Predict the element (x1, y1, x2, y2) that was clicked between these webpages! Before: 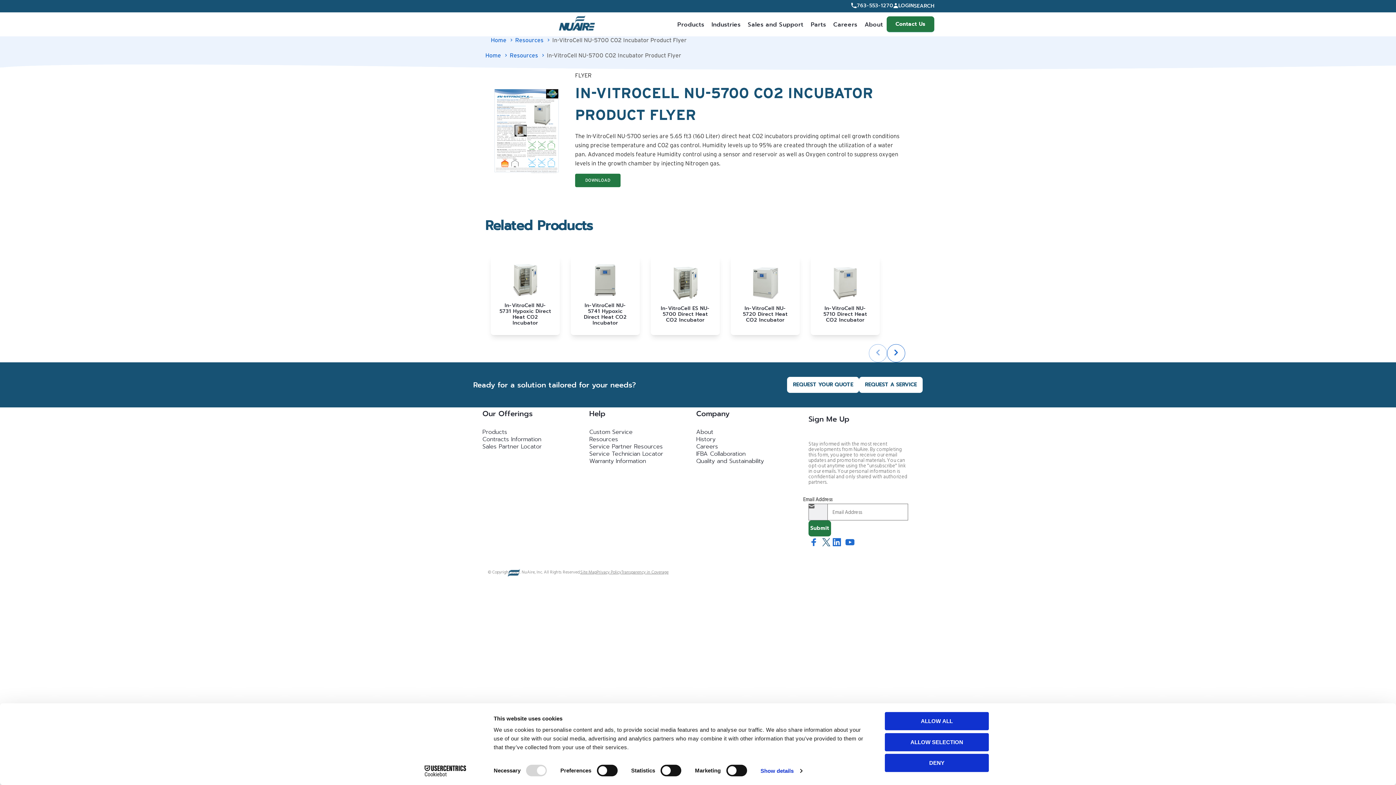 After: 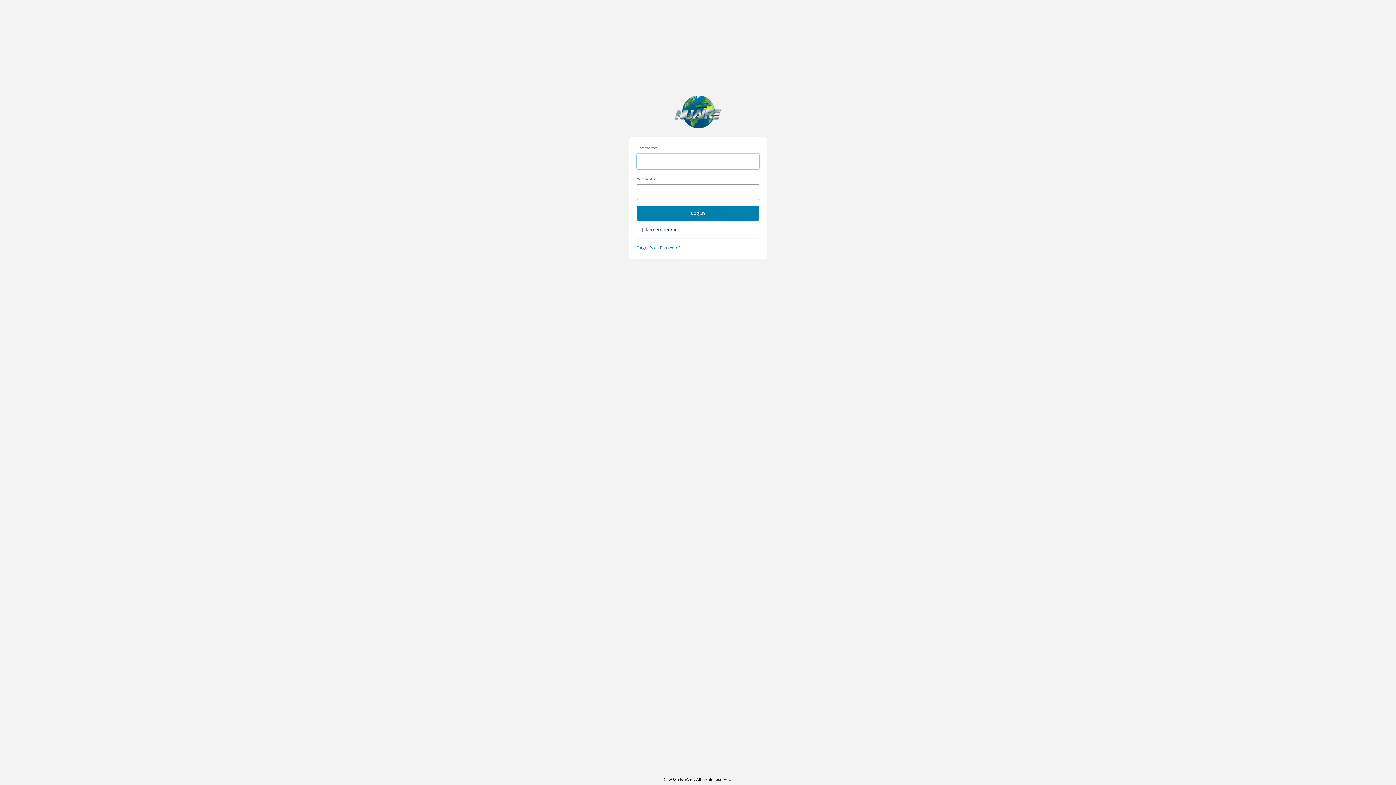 Action: bbox: (893, 2, 914, 9) label: LOGIN